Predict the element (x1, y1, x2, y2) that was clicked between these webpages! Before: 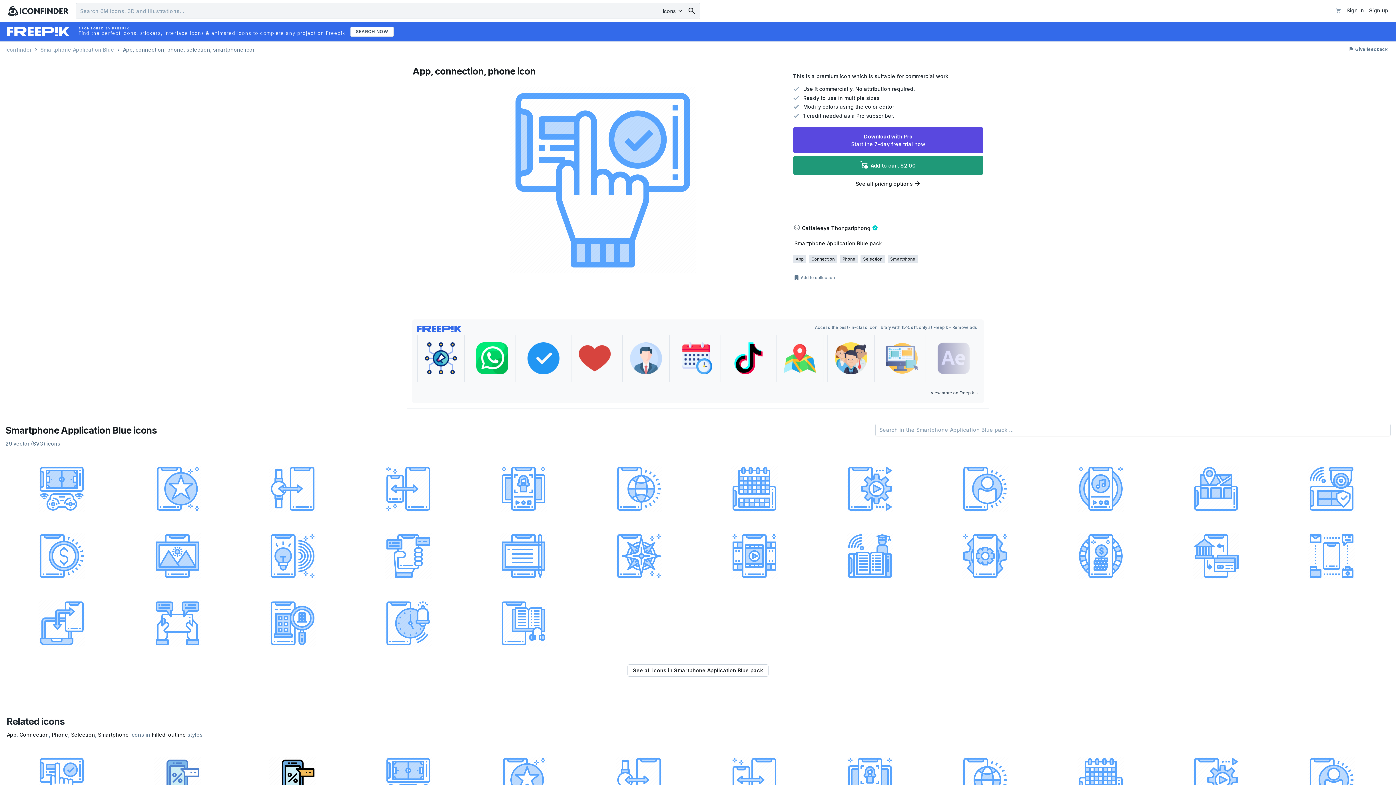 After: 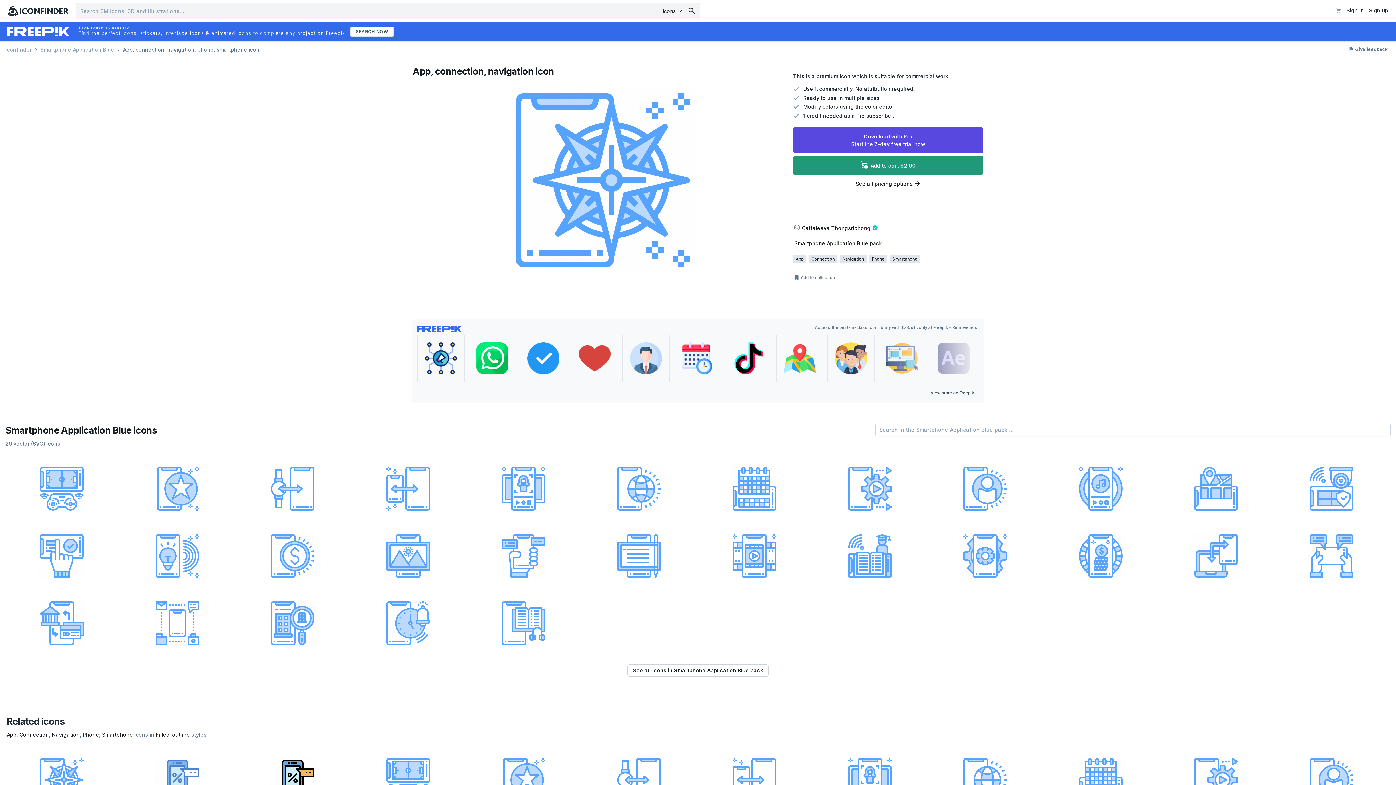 Action: bbox: (582, 522, 695, 587)